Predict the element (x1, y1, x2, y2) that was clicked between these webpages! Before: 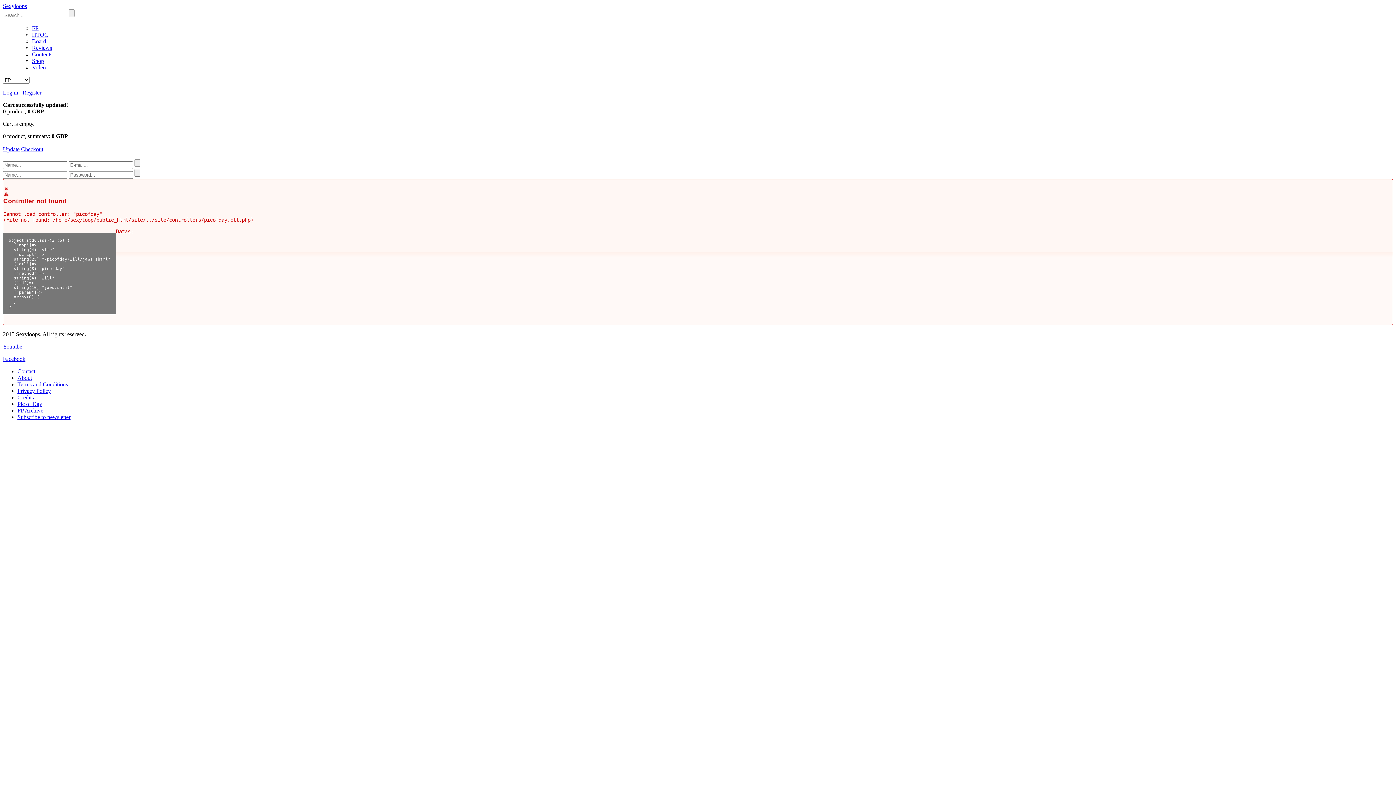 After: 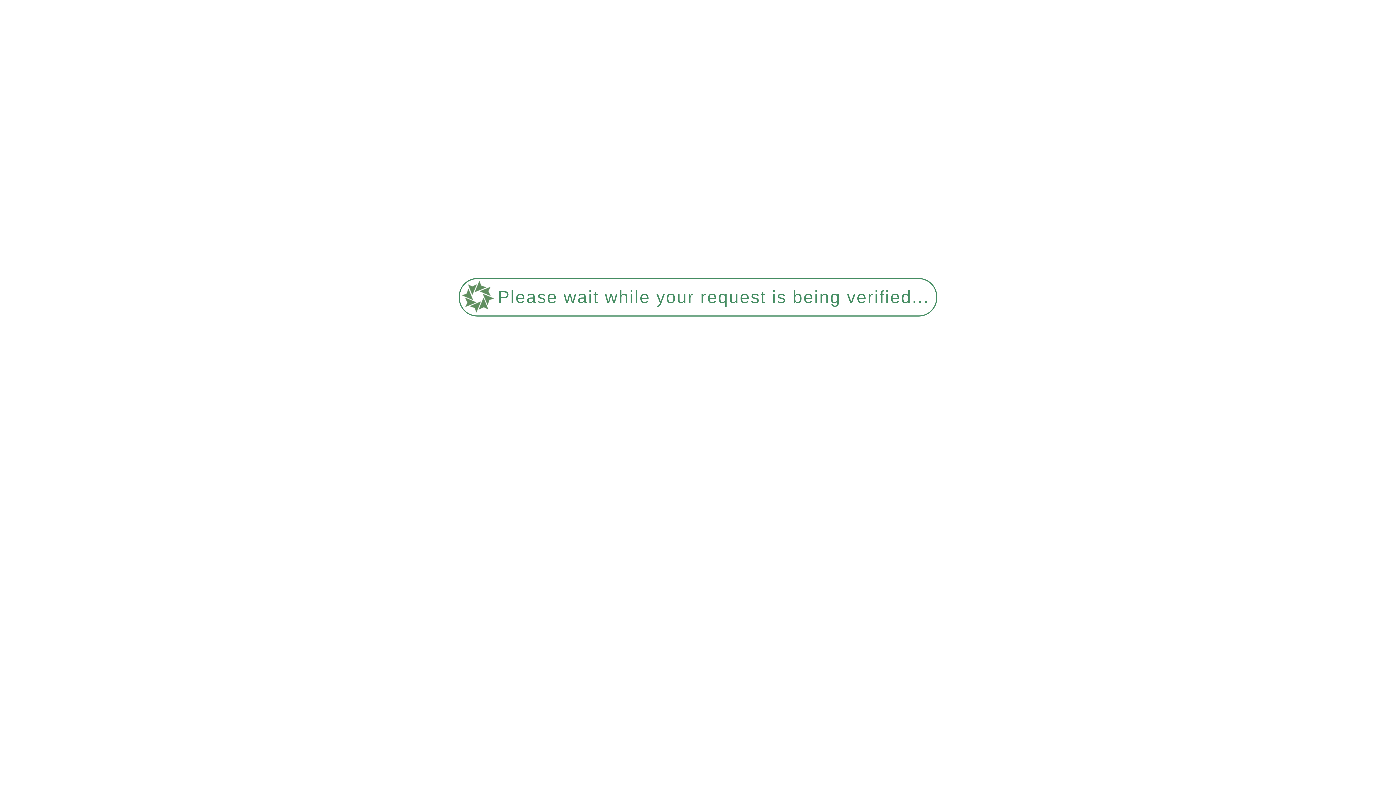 Action: bbox: (32, 25, 38, 31) label: FP